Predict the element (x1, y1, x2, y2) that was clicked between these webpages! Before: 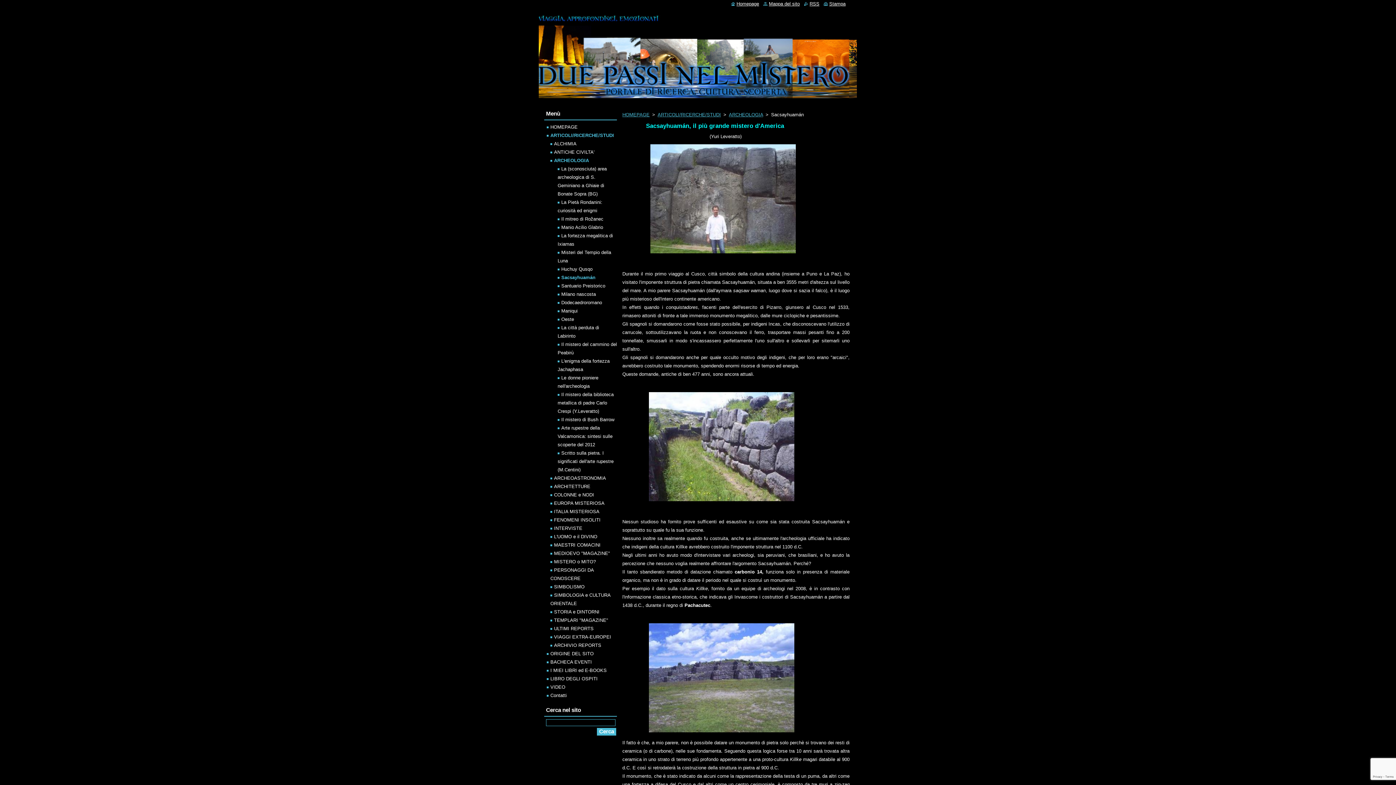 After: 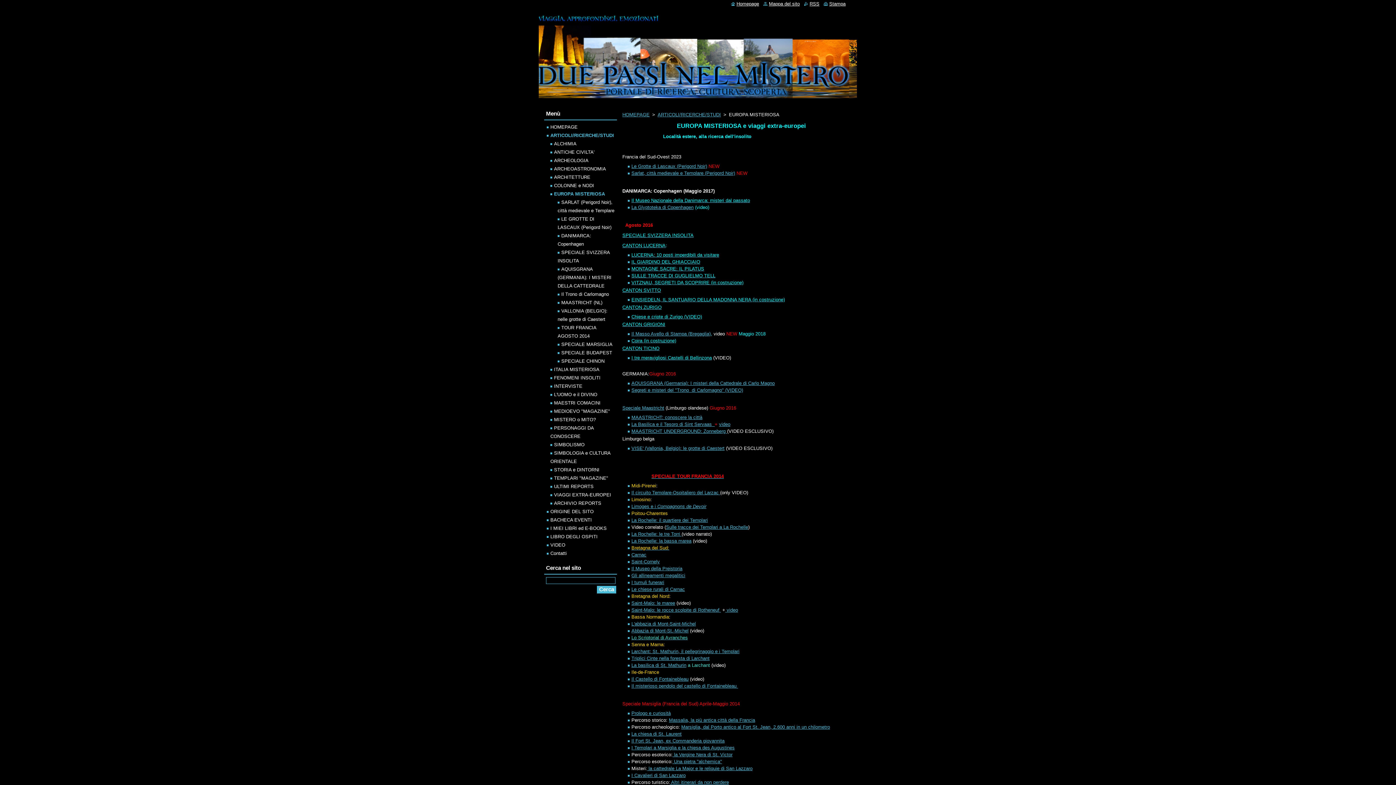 Action: label: EUROPA MISTERIOSA bbox: (550, 500, 604, 506)